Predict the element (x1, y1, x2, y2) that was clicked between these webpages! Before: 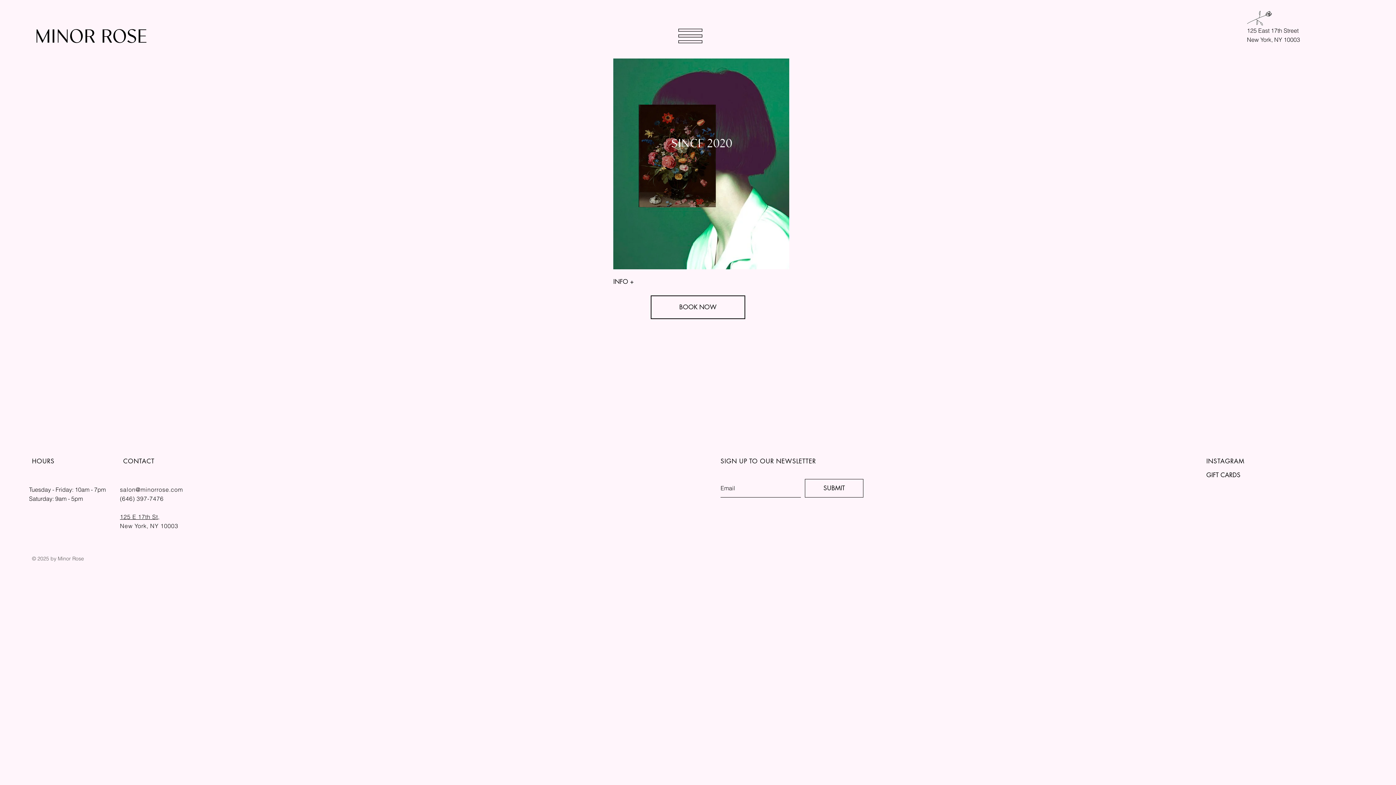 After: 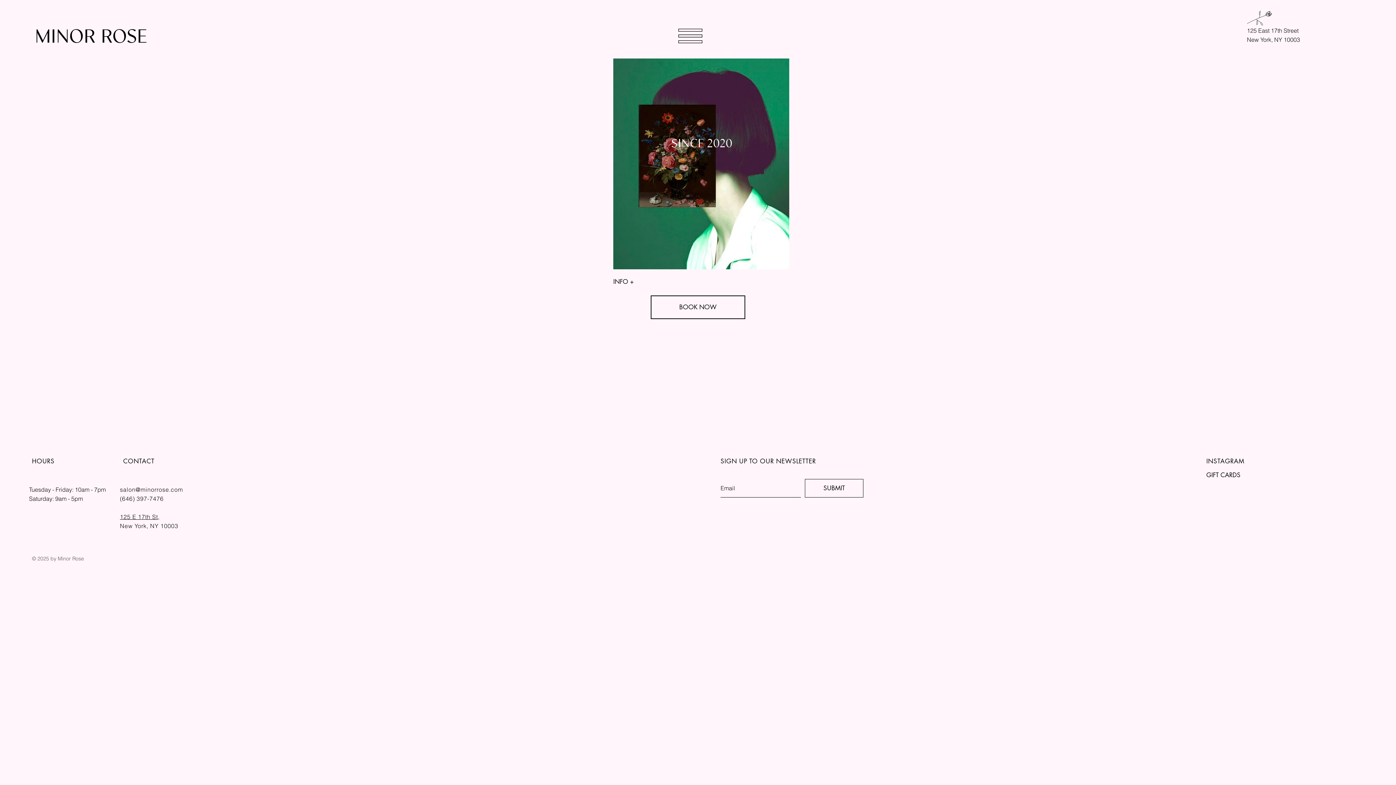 Action: bbox: (1247, 10, 1272, 25)